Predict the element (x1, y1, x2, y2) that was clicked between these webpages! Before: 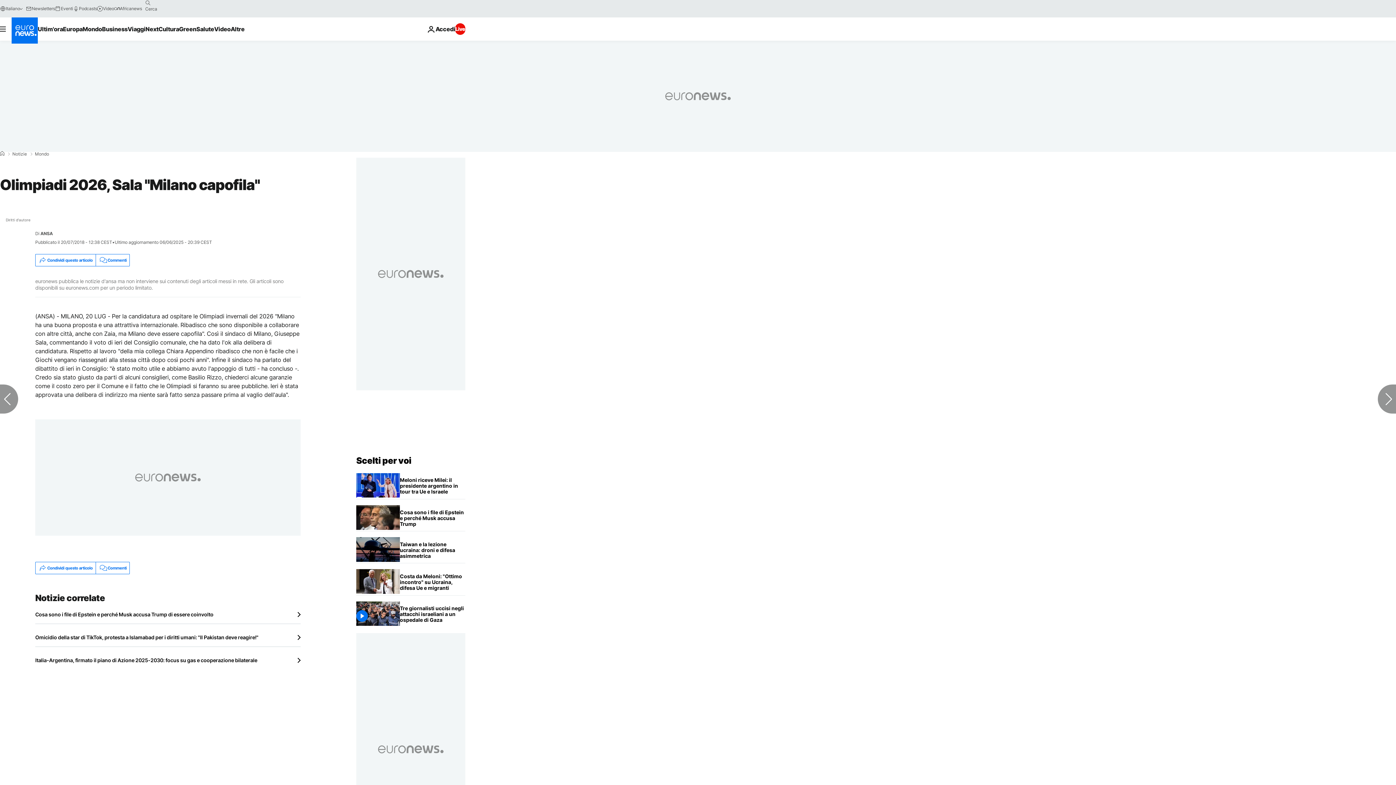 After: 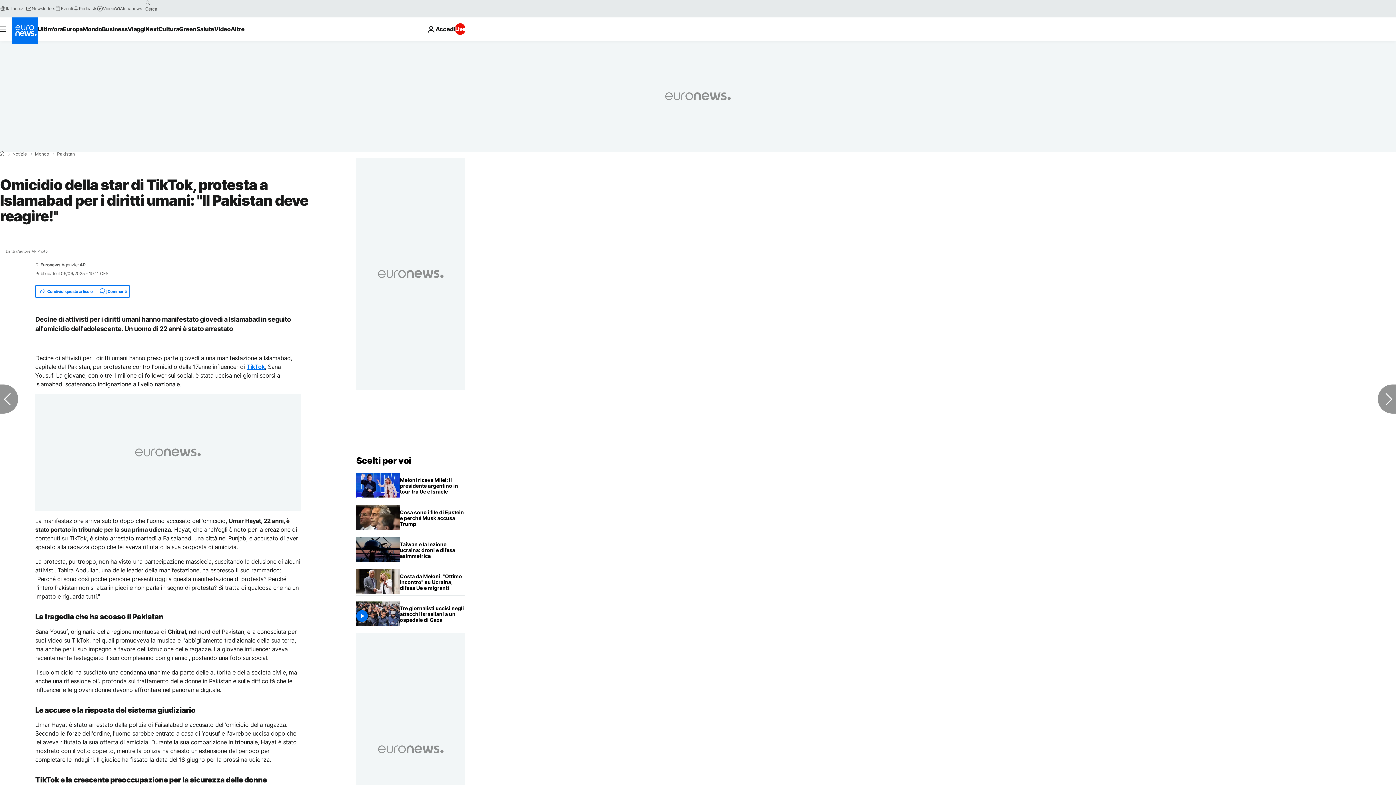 Action: bbox: (35, 634, 300, 641) label: Omicidio della star di TikTok, protesta a Islamabad per i diritti umani: "Il Pakistan deve reagire!"